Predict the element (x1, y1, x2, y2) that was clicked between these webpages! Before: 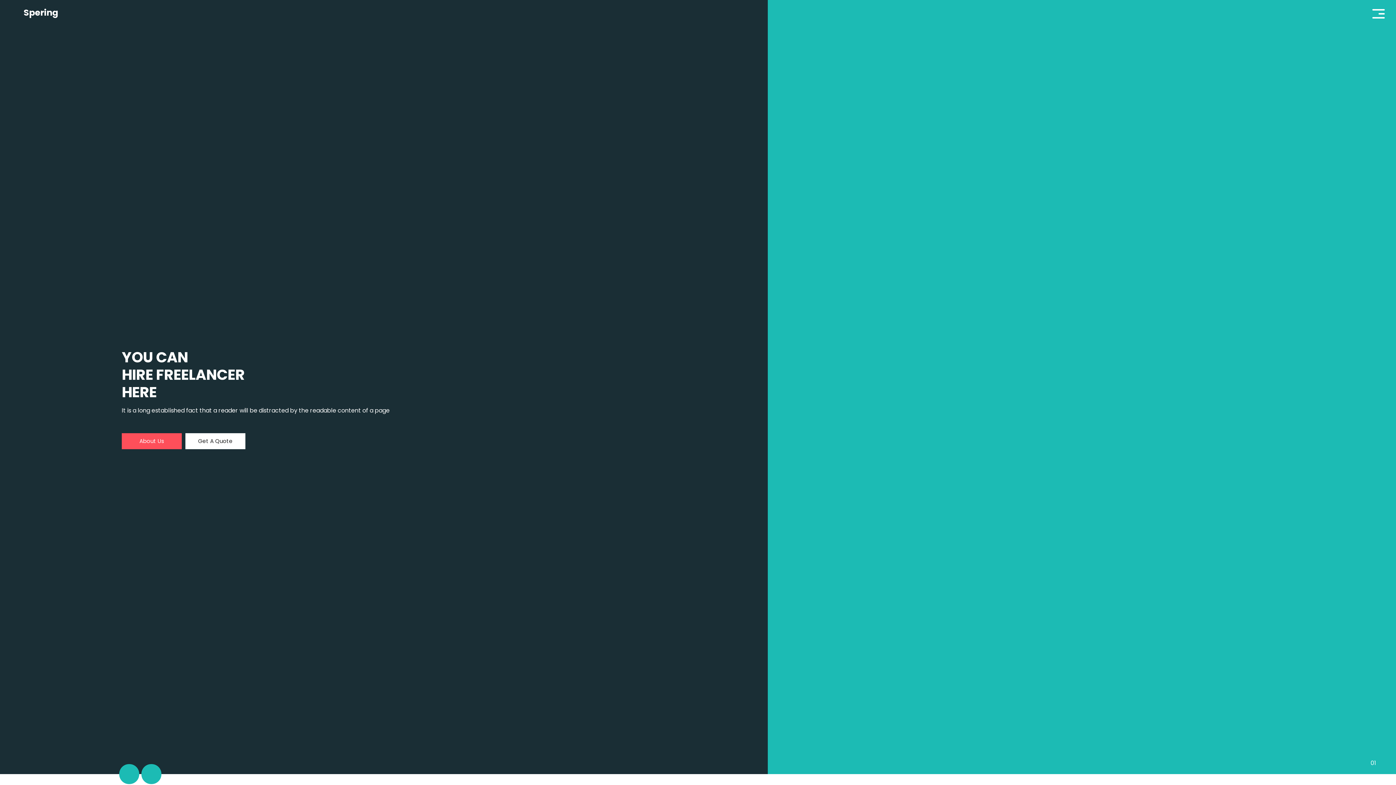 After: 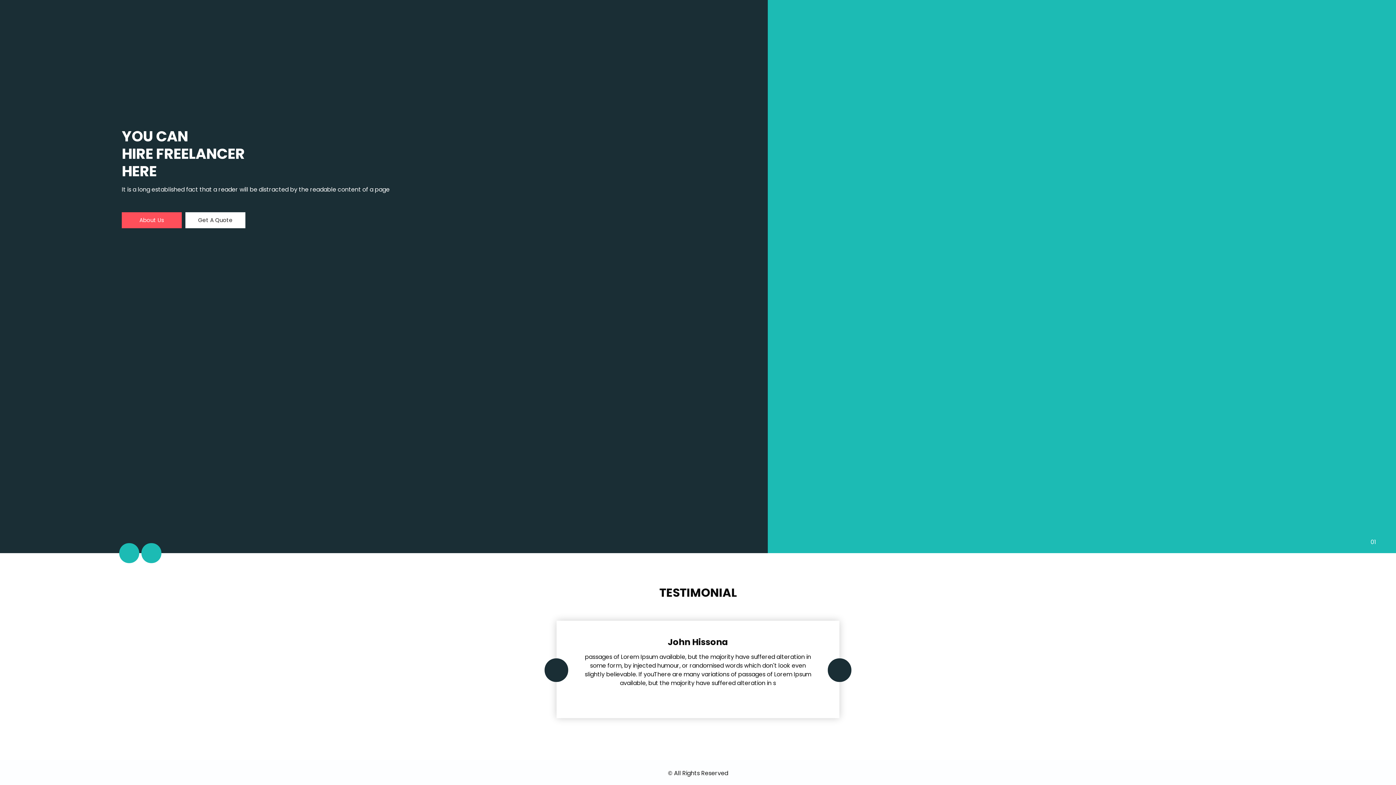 Action: label: Previous bbox: (119, 764, 139, 784)